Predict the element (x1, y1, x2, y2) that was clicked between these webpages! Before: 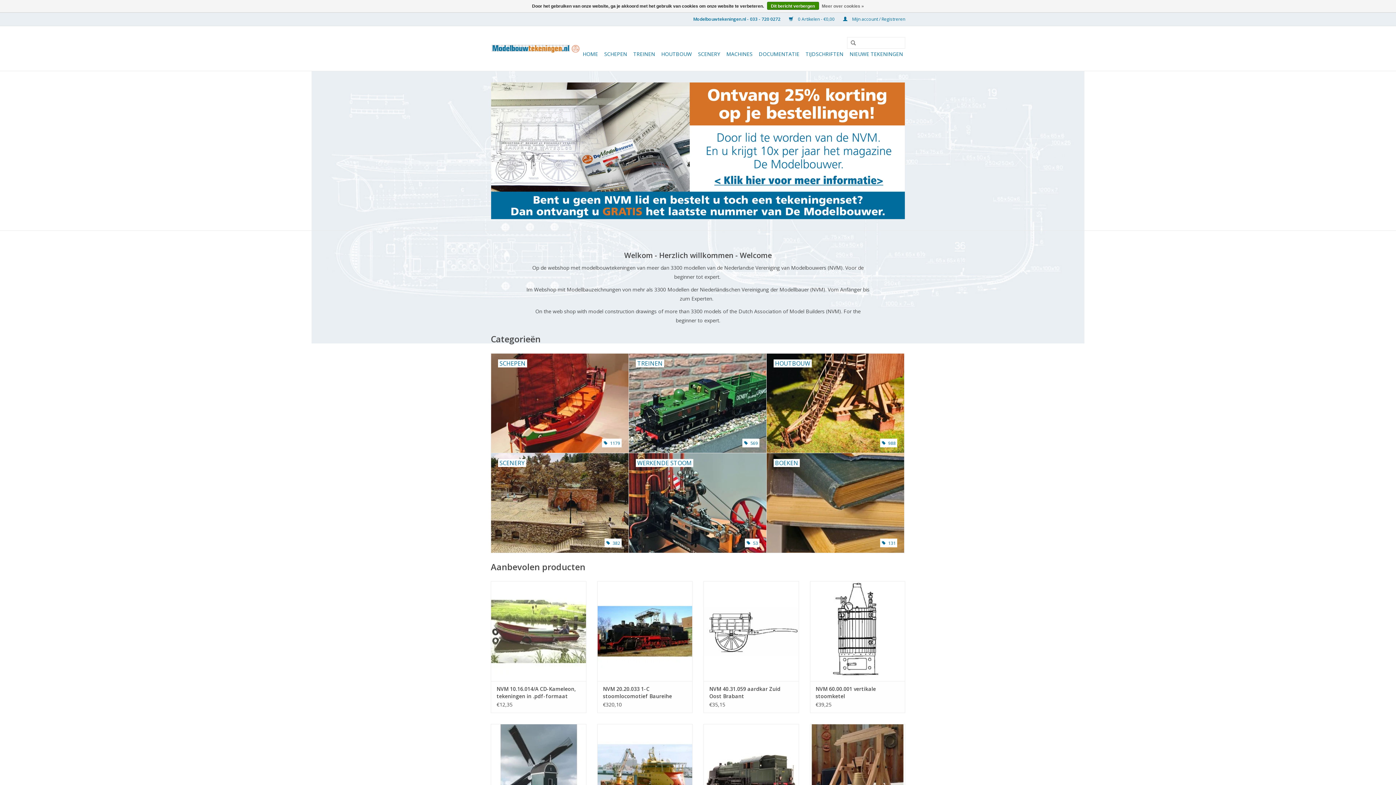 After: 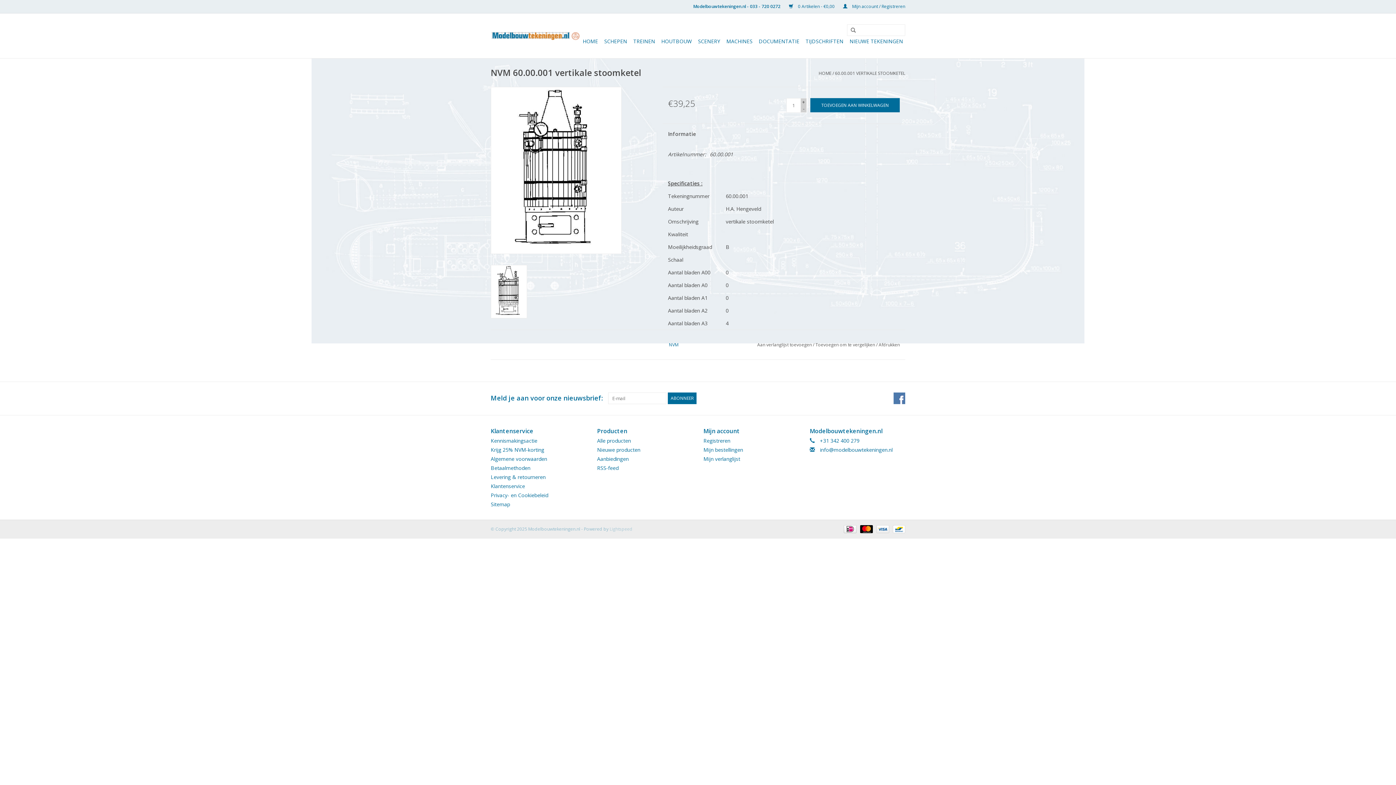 Action: label: NVM 60.00.001 vertikale stoomketel bbox: (815, 685, 899, 700)